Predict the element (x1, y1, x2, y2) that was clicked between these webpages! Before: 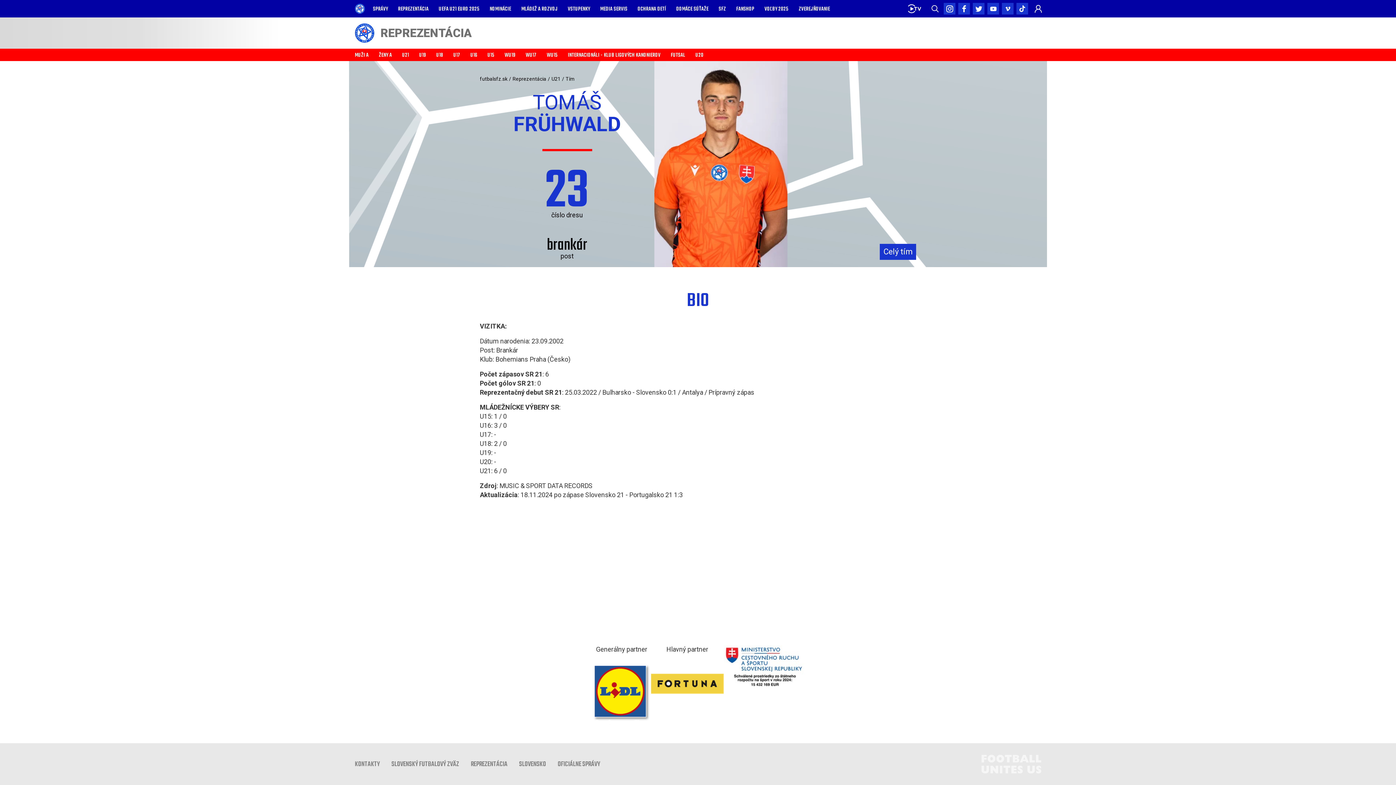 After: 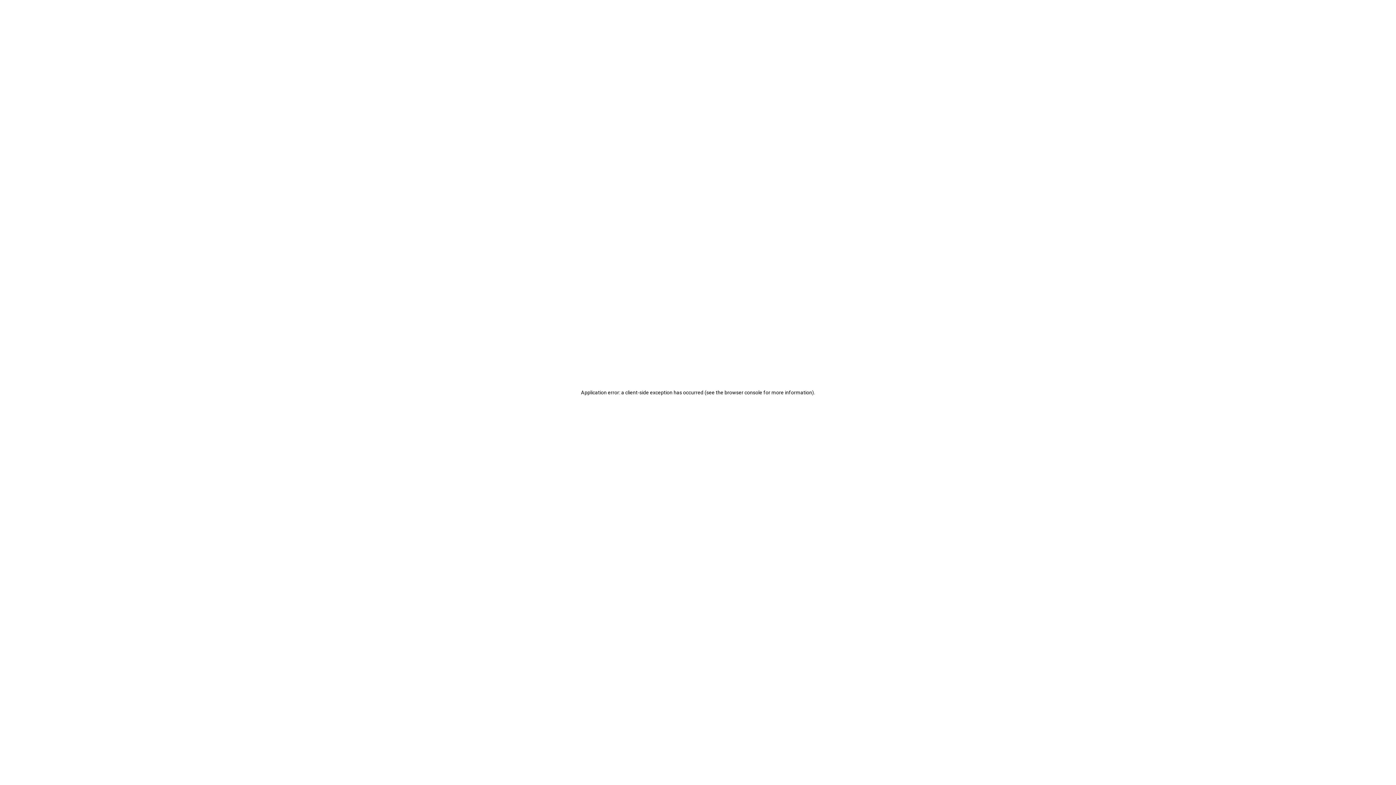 Action: label: KONTAKTY bbox: (349, 753, 385, 775)